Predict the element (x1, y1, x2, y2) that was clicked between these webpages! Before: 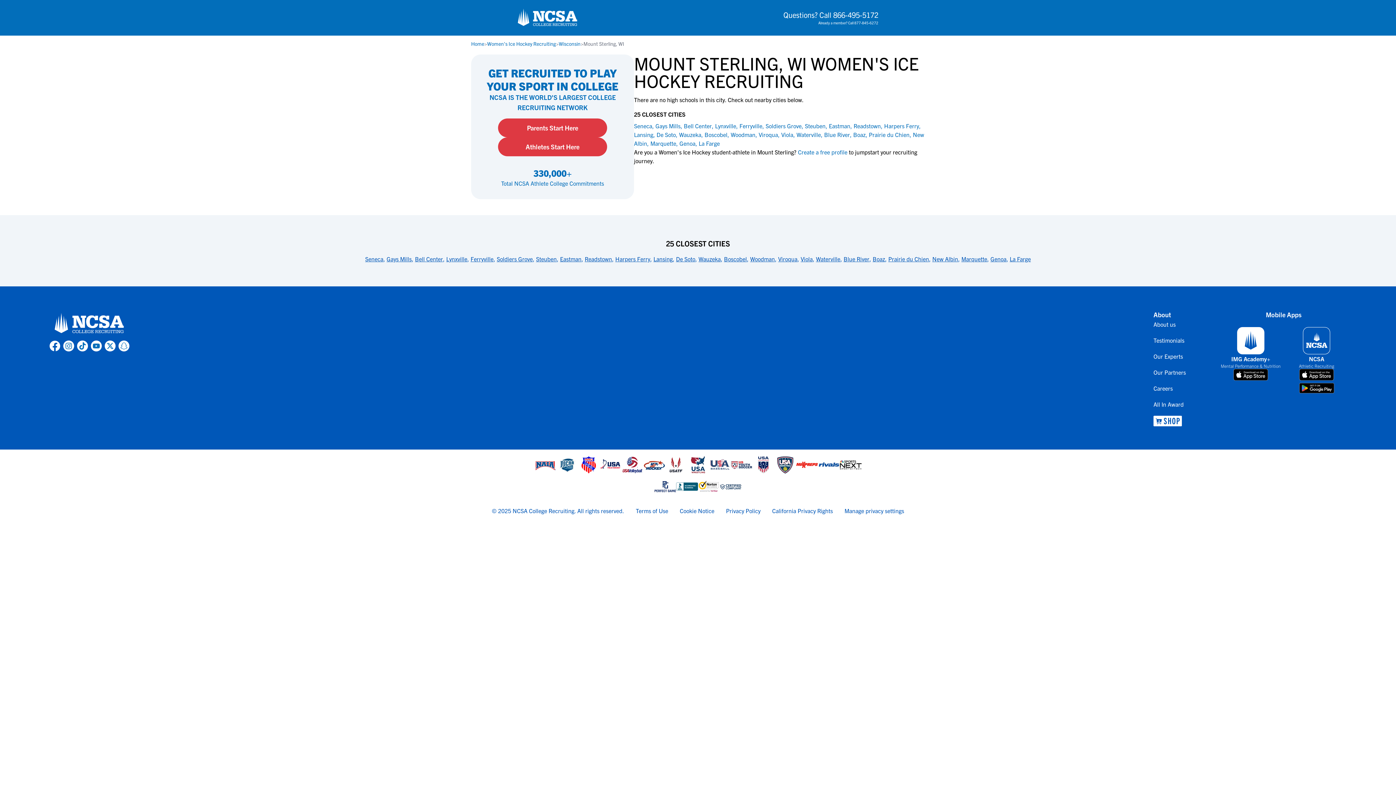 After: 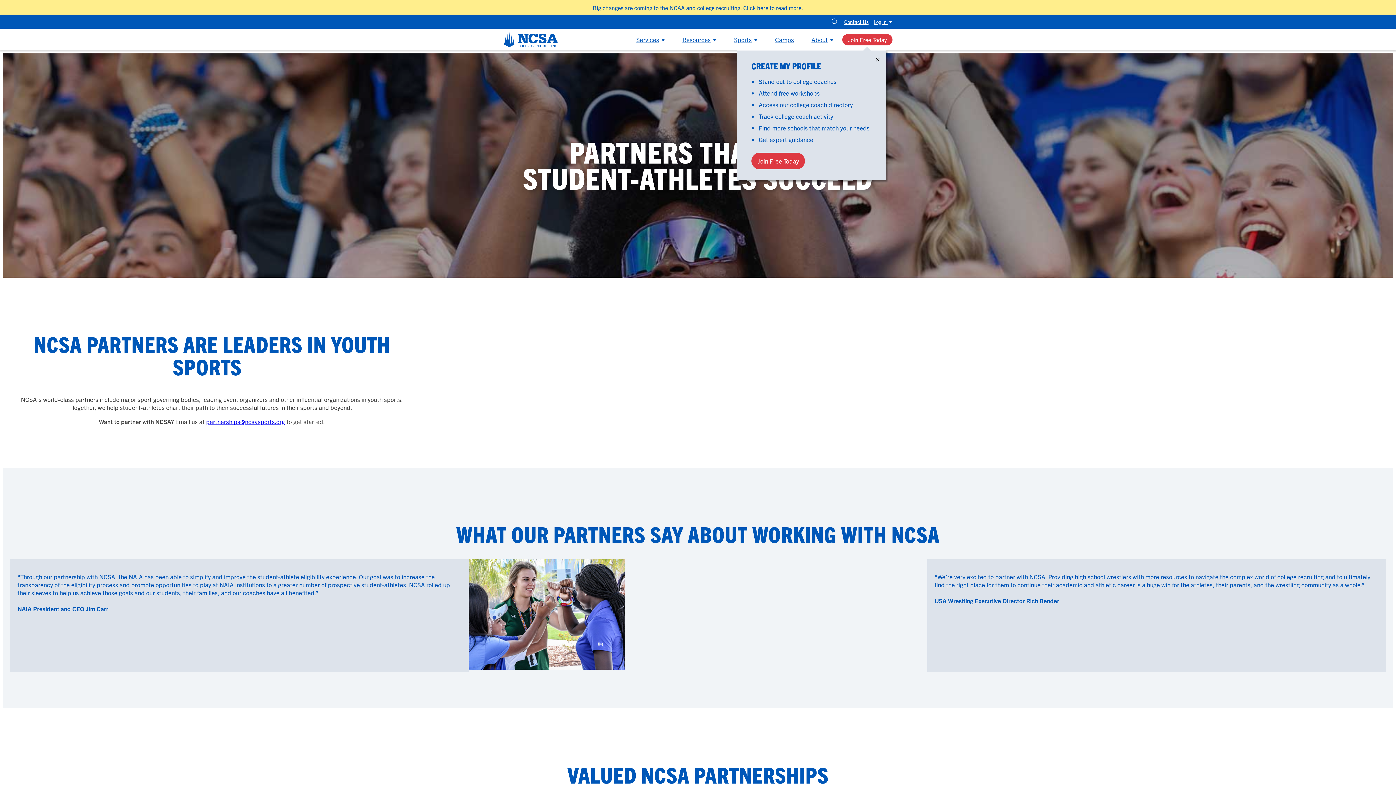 Action: label: link to Our Partners bbox: (1153, 367, 1186, 376)